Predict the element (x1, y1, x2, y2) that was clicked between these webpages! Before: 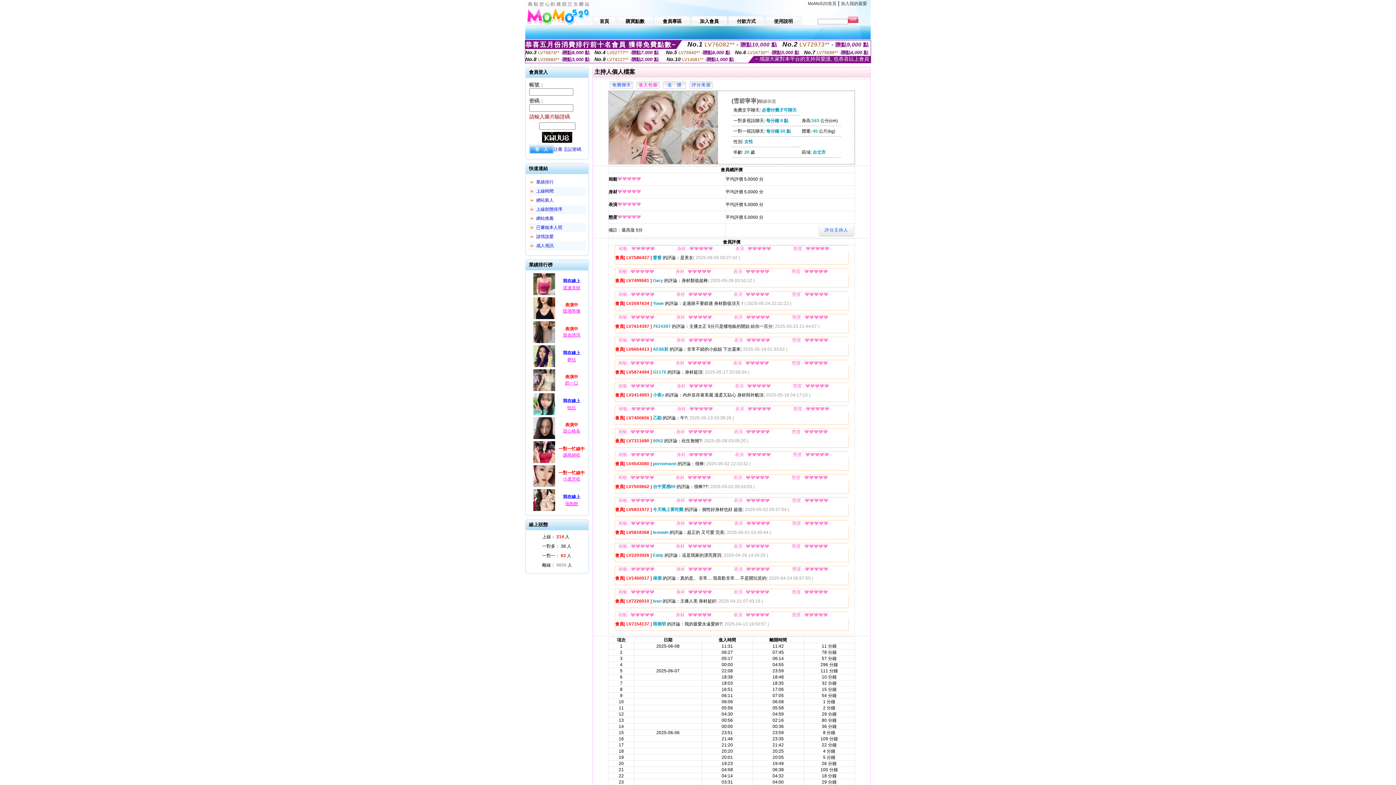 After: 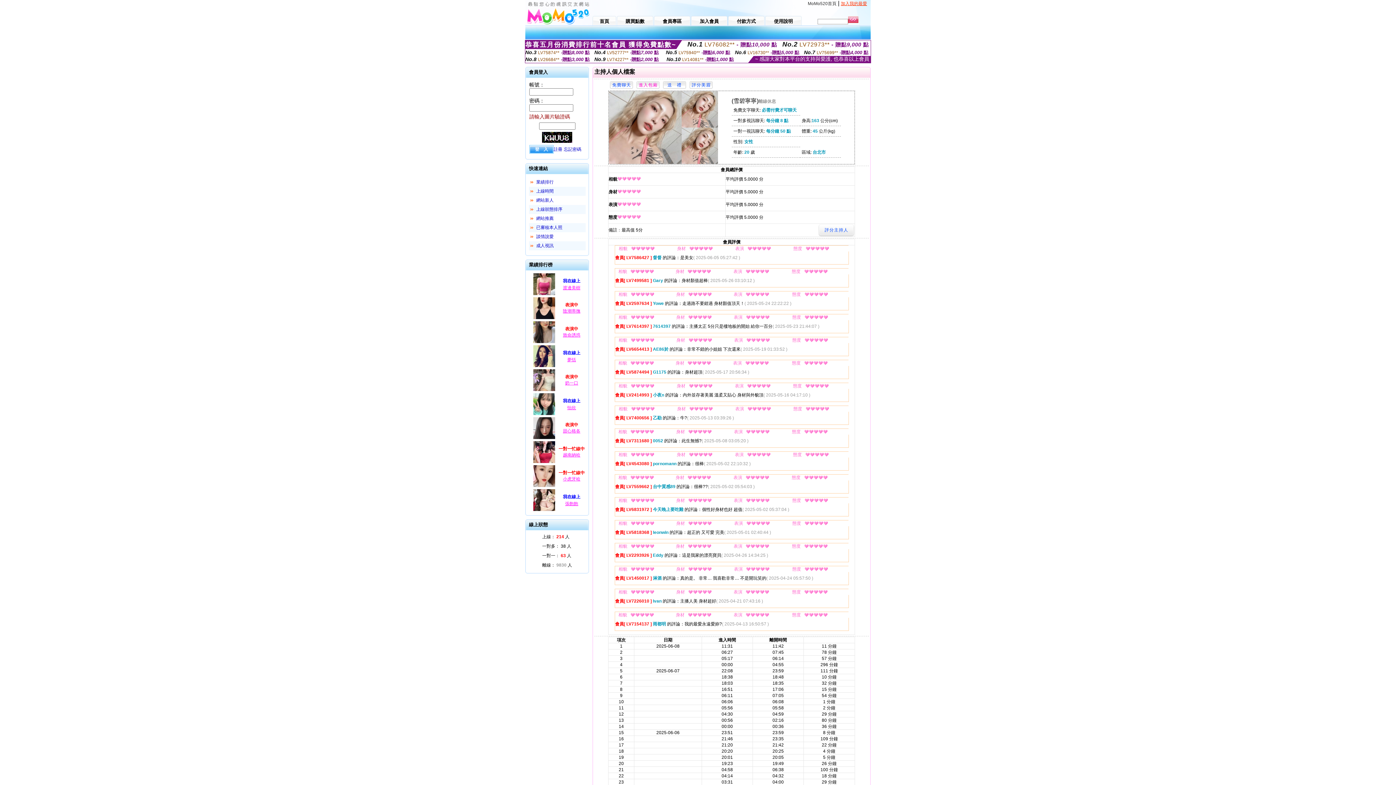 Action: label: 加入我的最愛 bbox: (841, 1, 867, 6)